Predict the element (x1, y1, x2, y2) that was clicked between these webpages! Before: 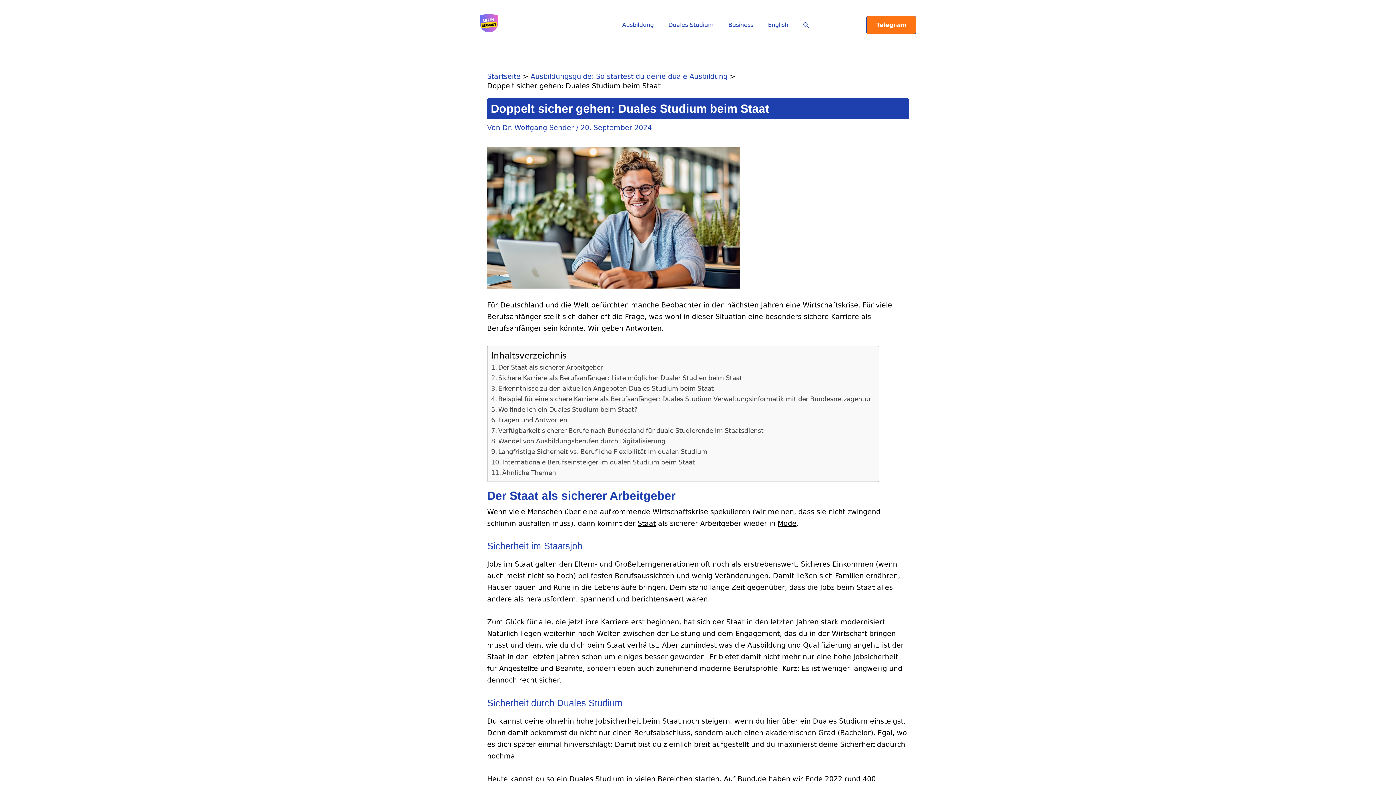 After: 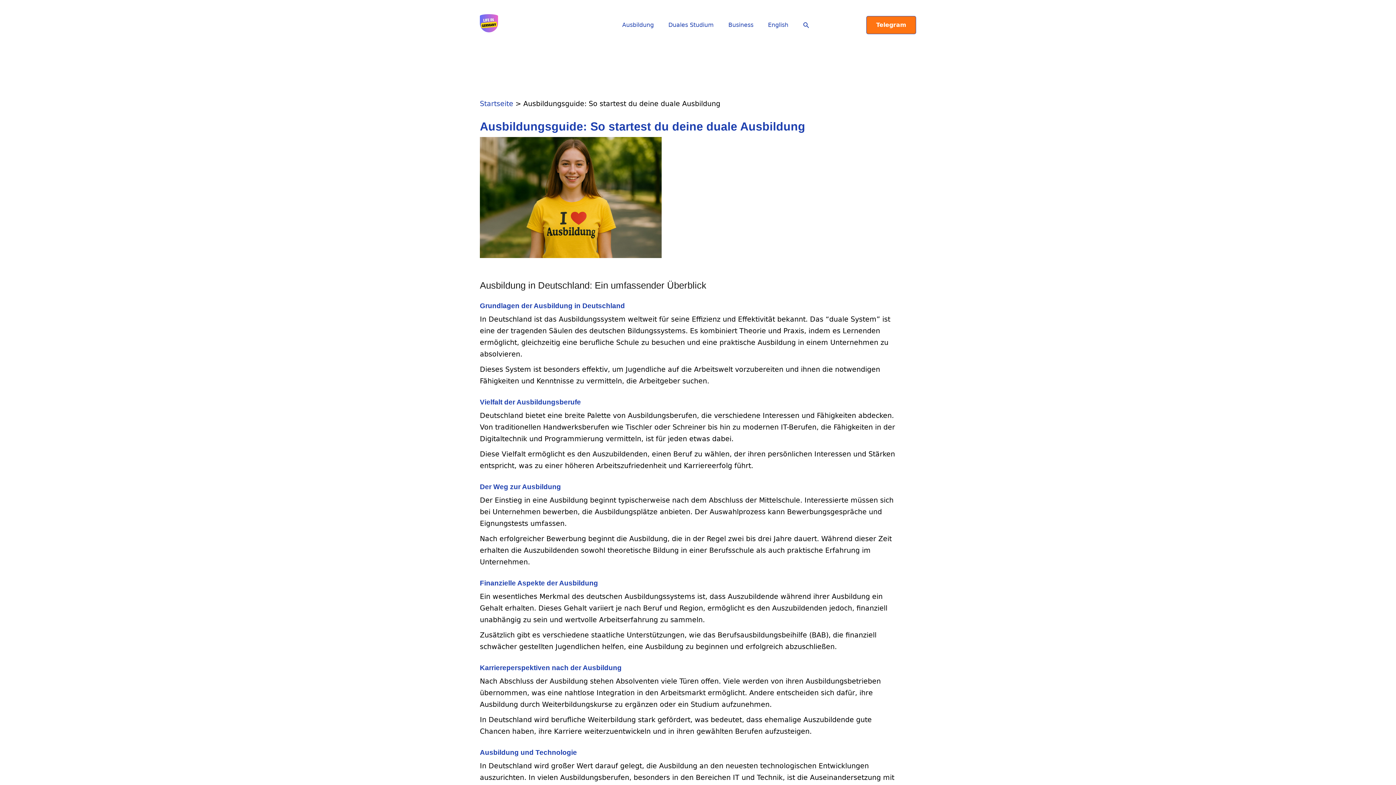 Action: bbox: (530, 72, 727, 80) label: Ausbildungsguide: So startest du deine duale Ausbildung